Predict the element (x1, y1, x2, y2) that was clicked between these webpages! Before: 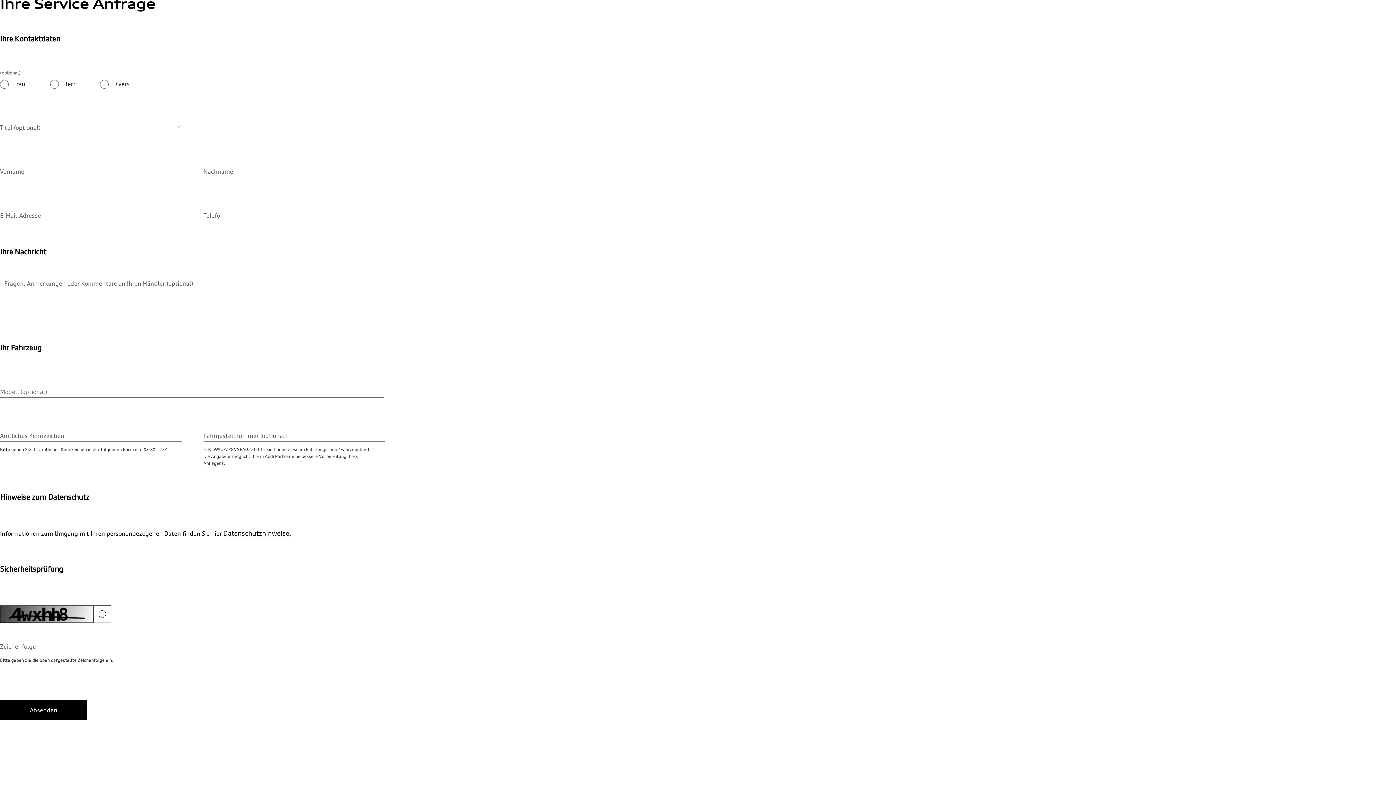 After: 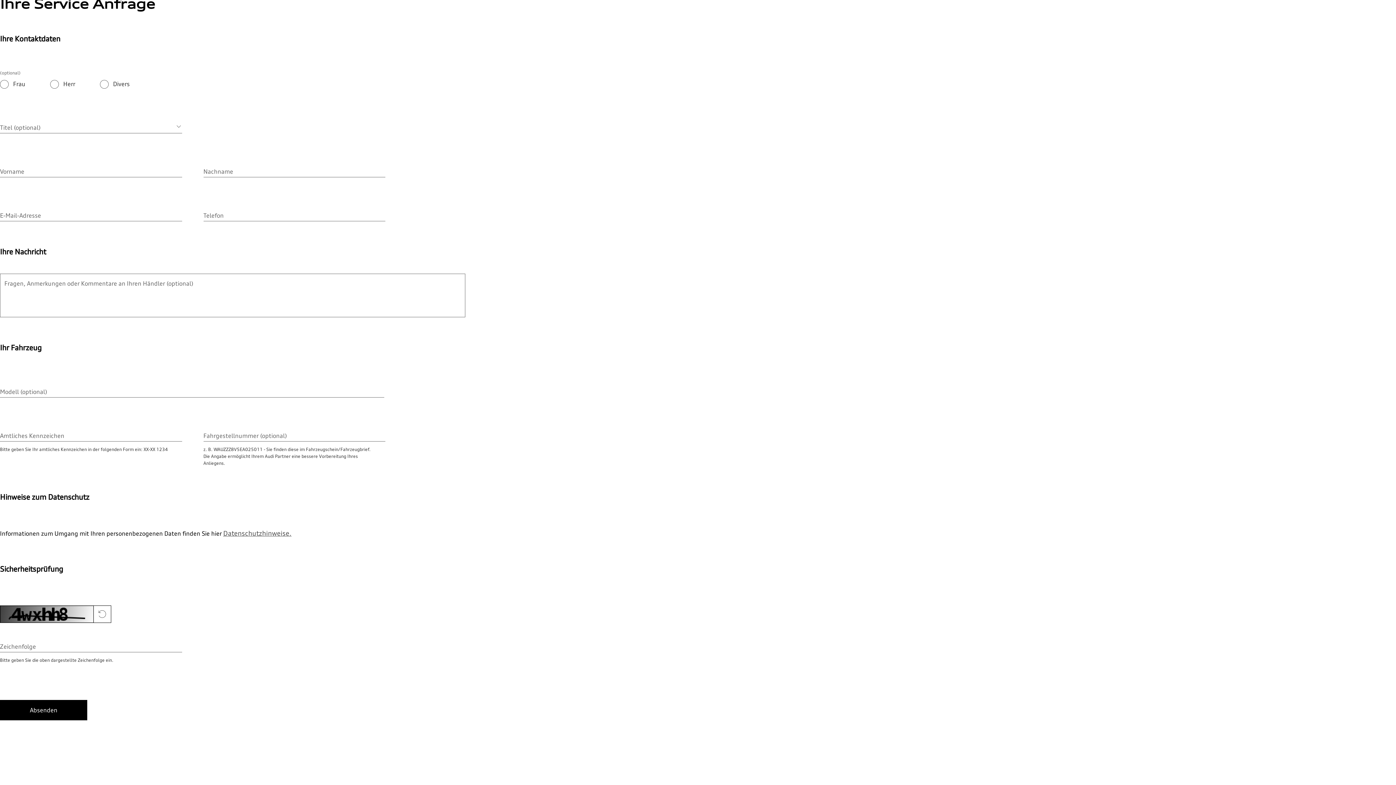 Action: label: Datenschutzhinweise. bbox: (223, 529, 291, 537)